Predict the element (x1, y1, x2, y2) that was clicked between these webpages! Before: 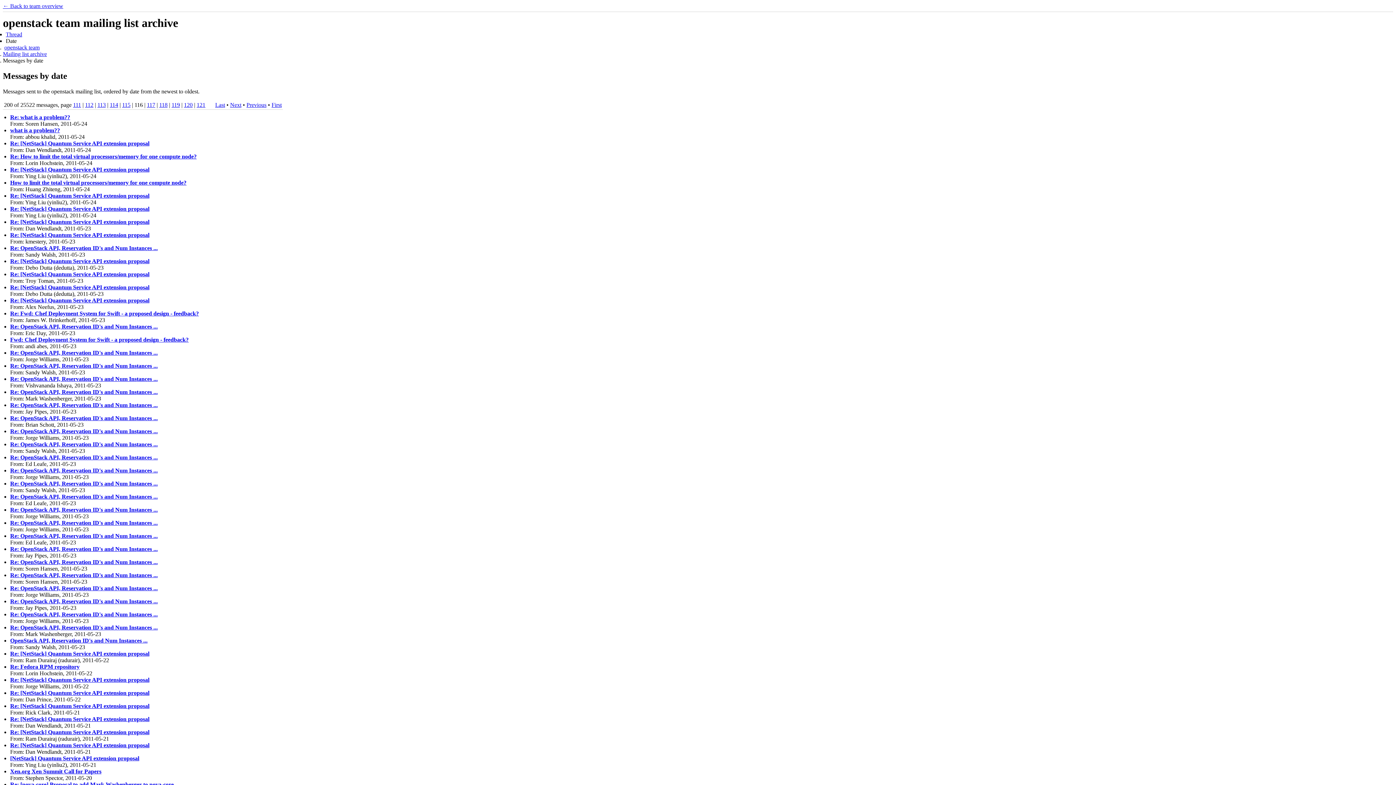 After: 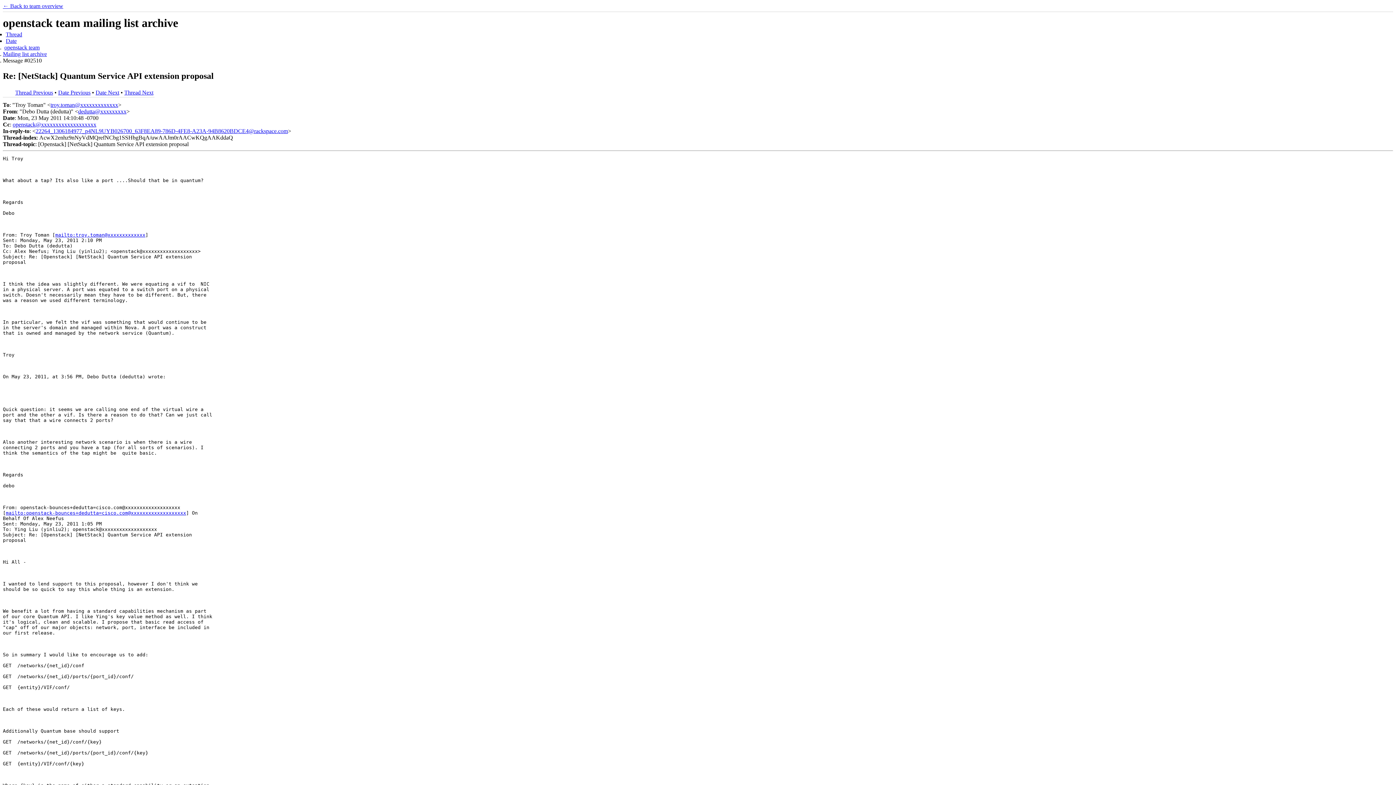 Action: label: Re: [NetStack] Quantum Service API extension proposal bbox: (10, 258, 149, 264)